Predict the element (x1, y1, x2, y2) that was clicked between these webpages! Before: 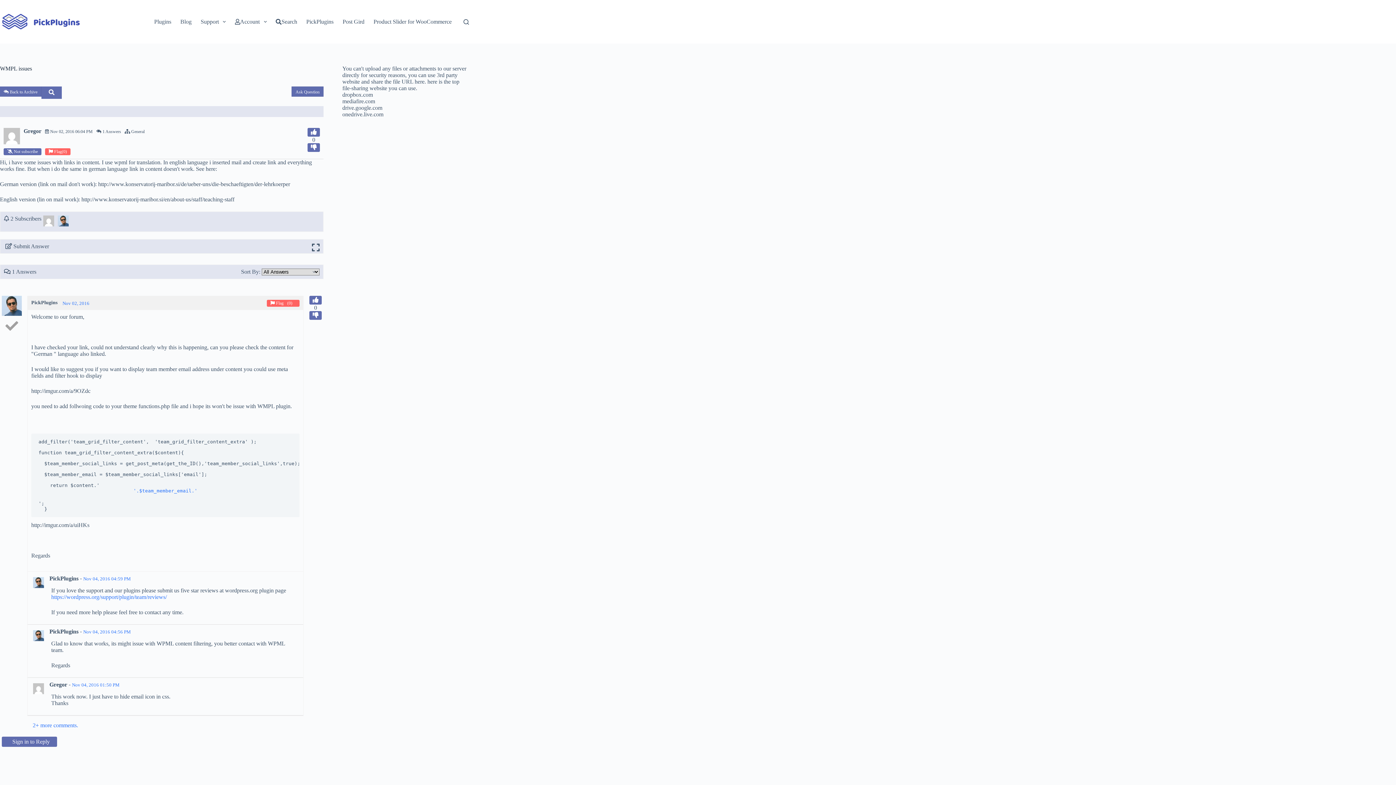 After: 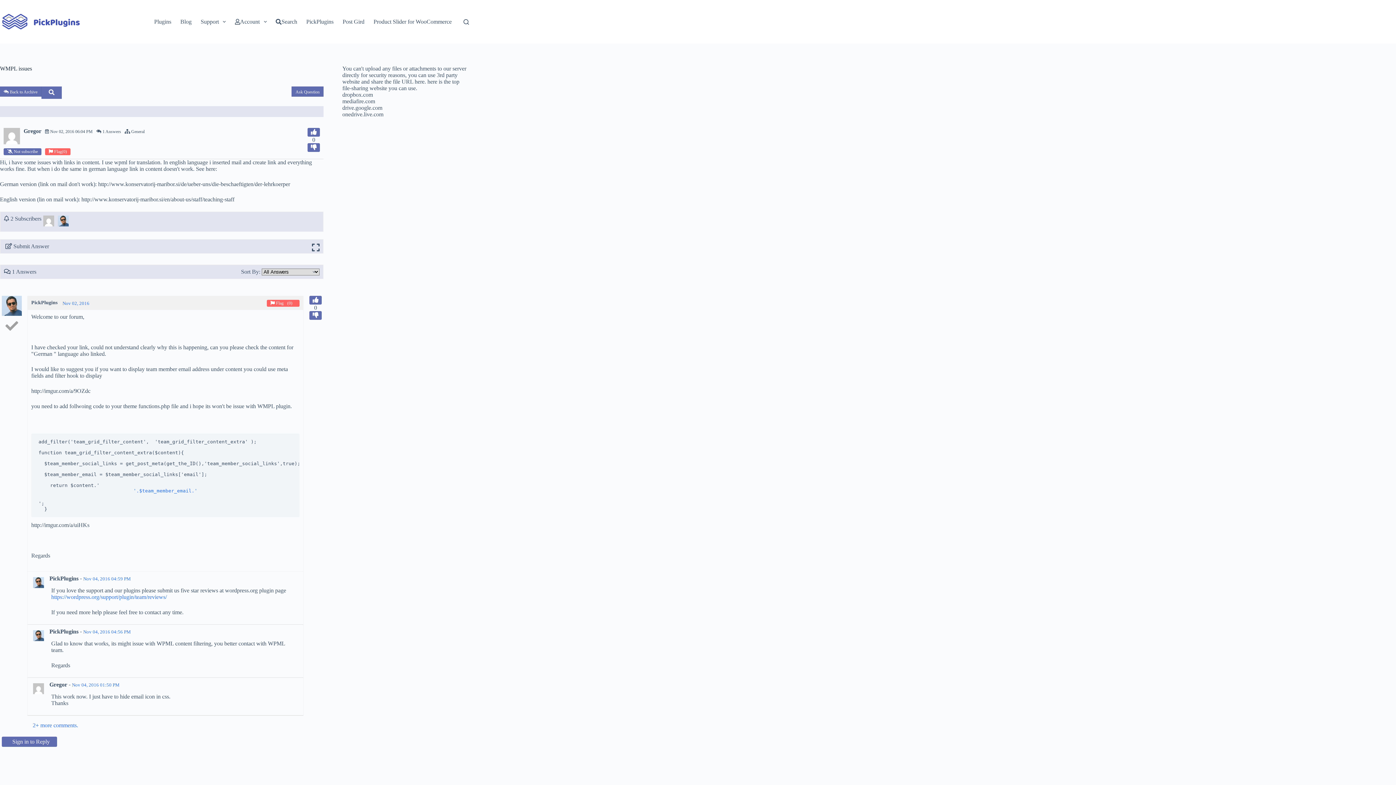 Action: label: Ask Question bbox: (295, 89, 319, 94)